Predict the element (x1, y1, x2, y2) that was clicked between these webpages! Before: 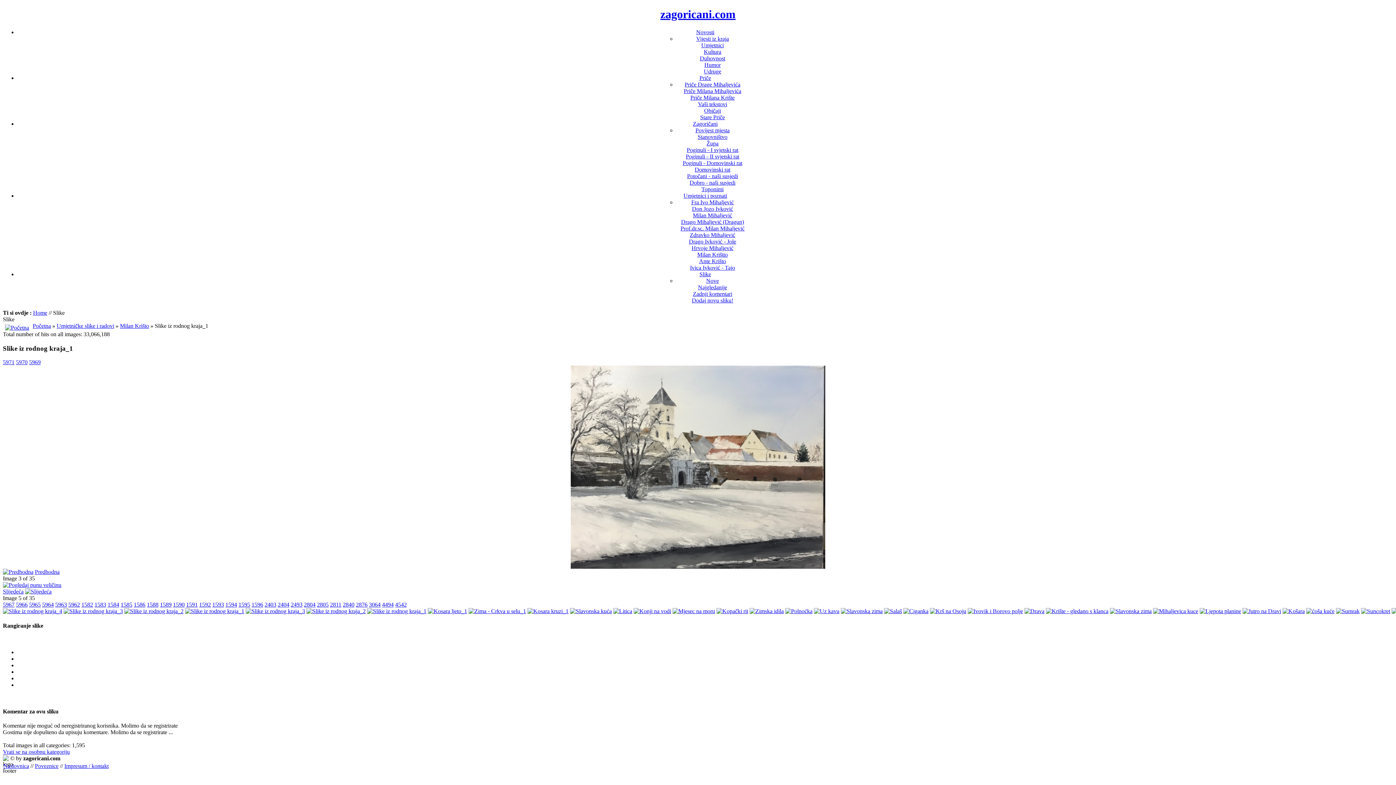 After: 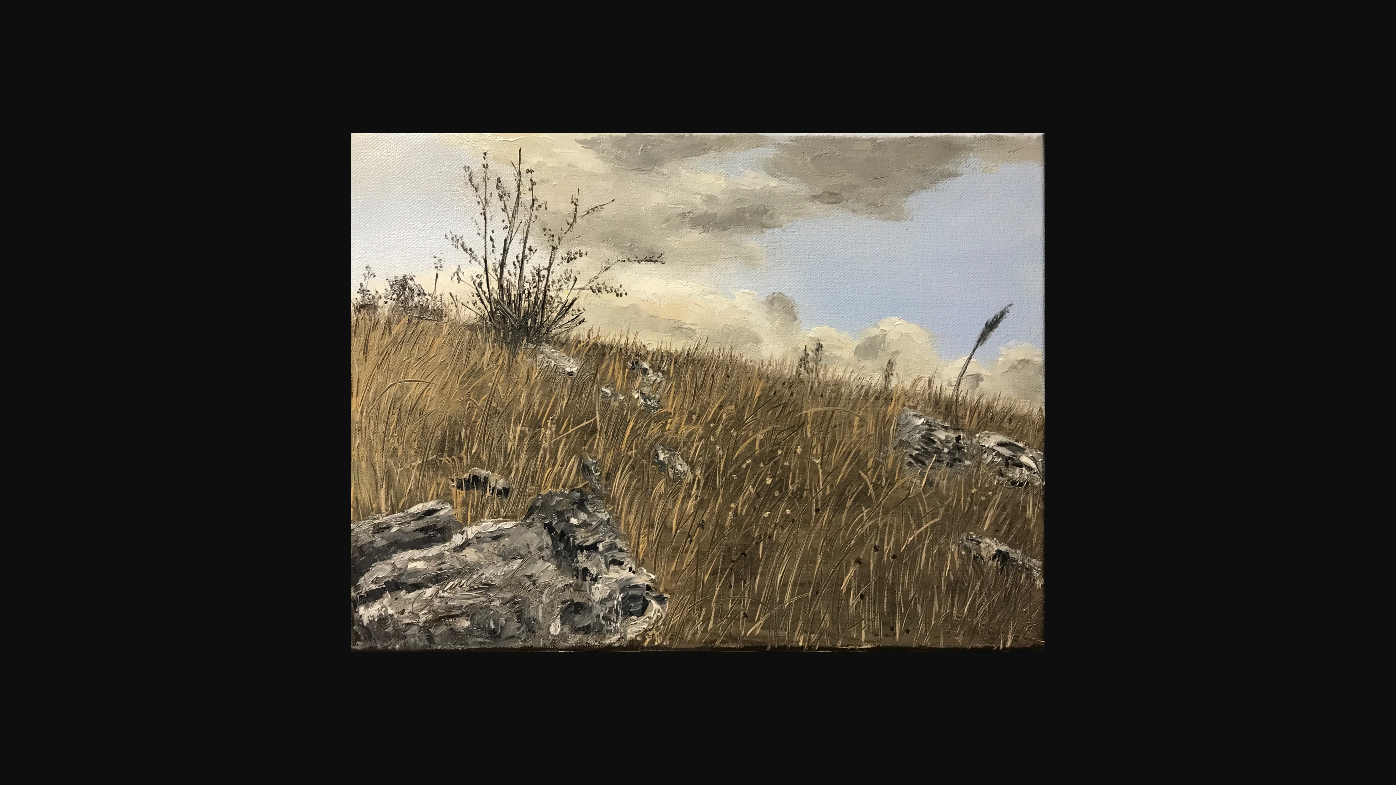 Action: bbox: (2, 359, 14, 365) label: 5971